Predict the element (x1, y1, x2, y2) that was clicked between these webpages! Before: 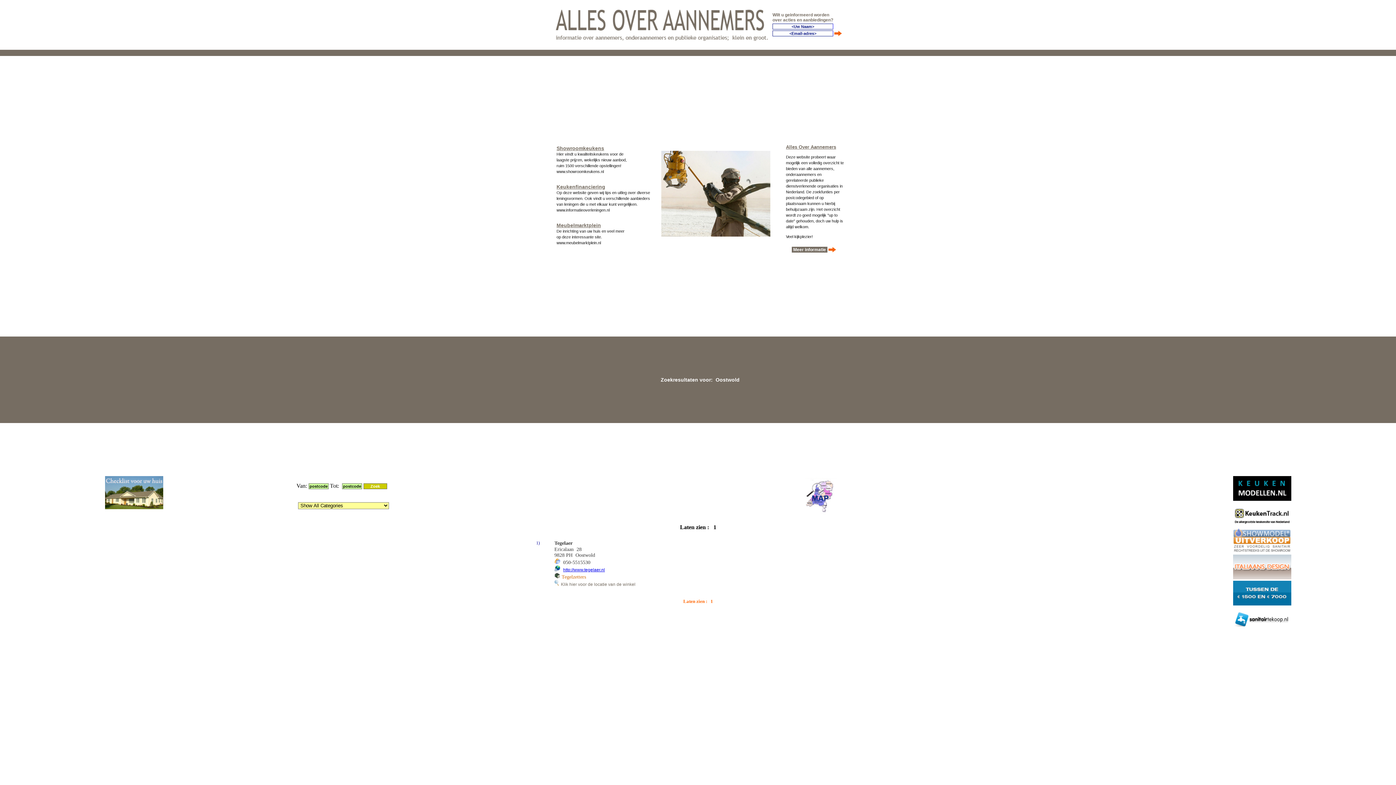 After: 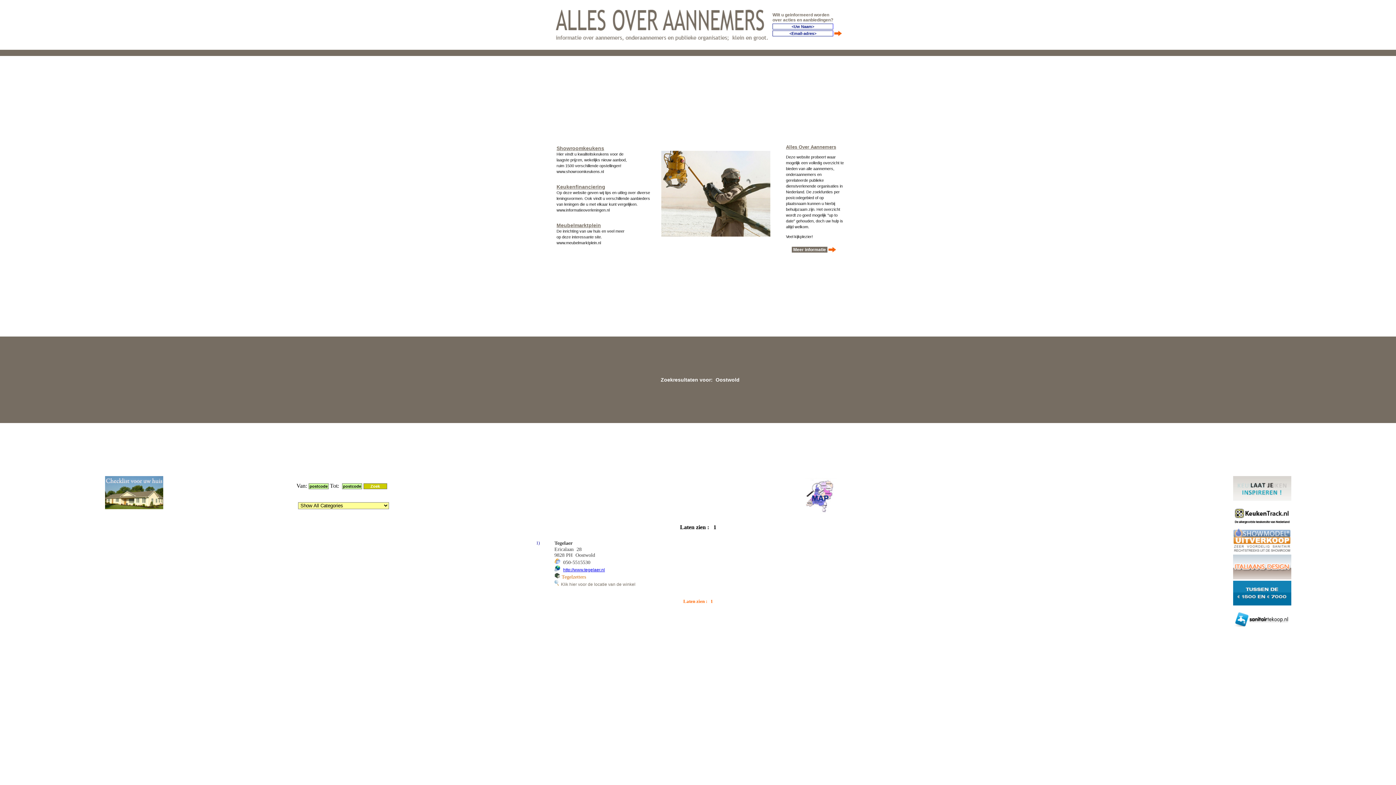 Action: bbox: (1233, 575, 1291, 580)